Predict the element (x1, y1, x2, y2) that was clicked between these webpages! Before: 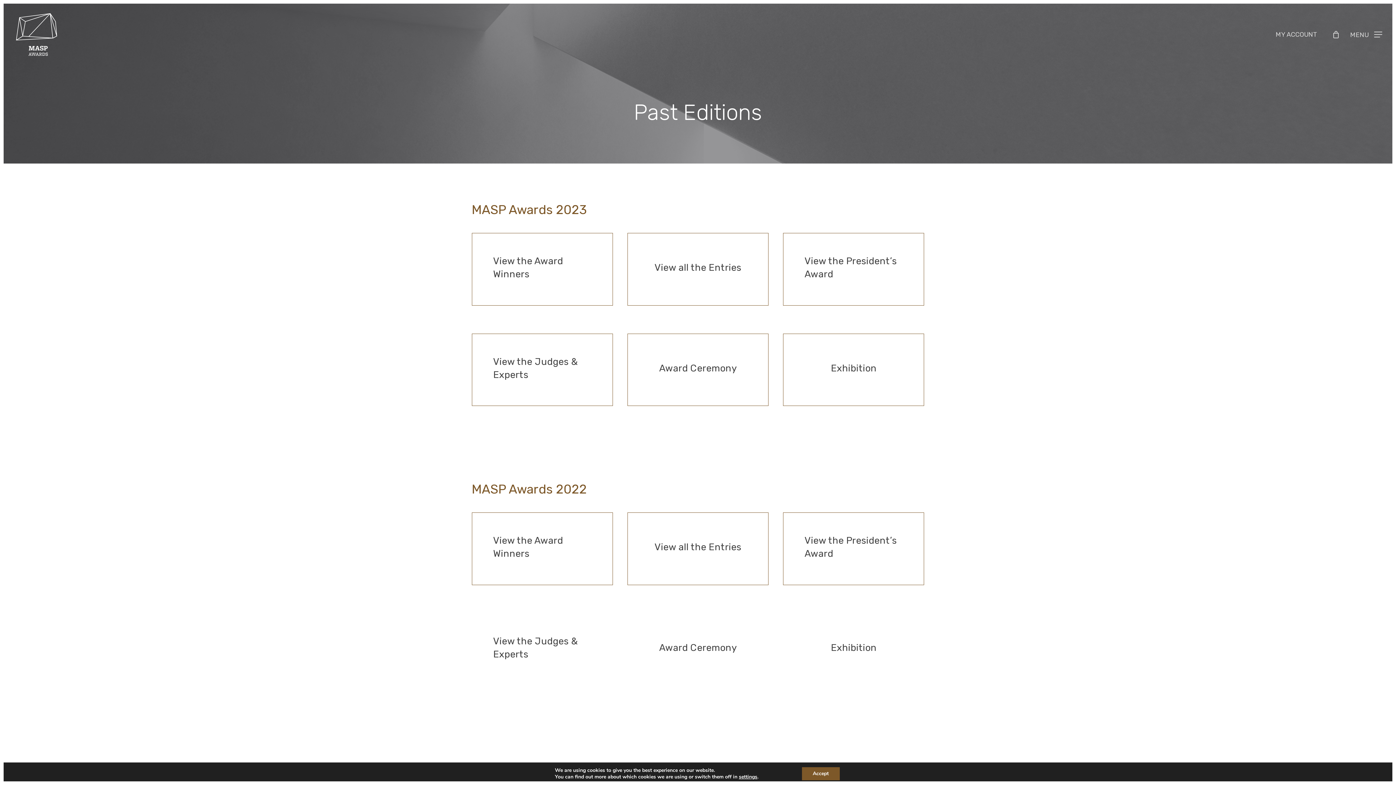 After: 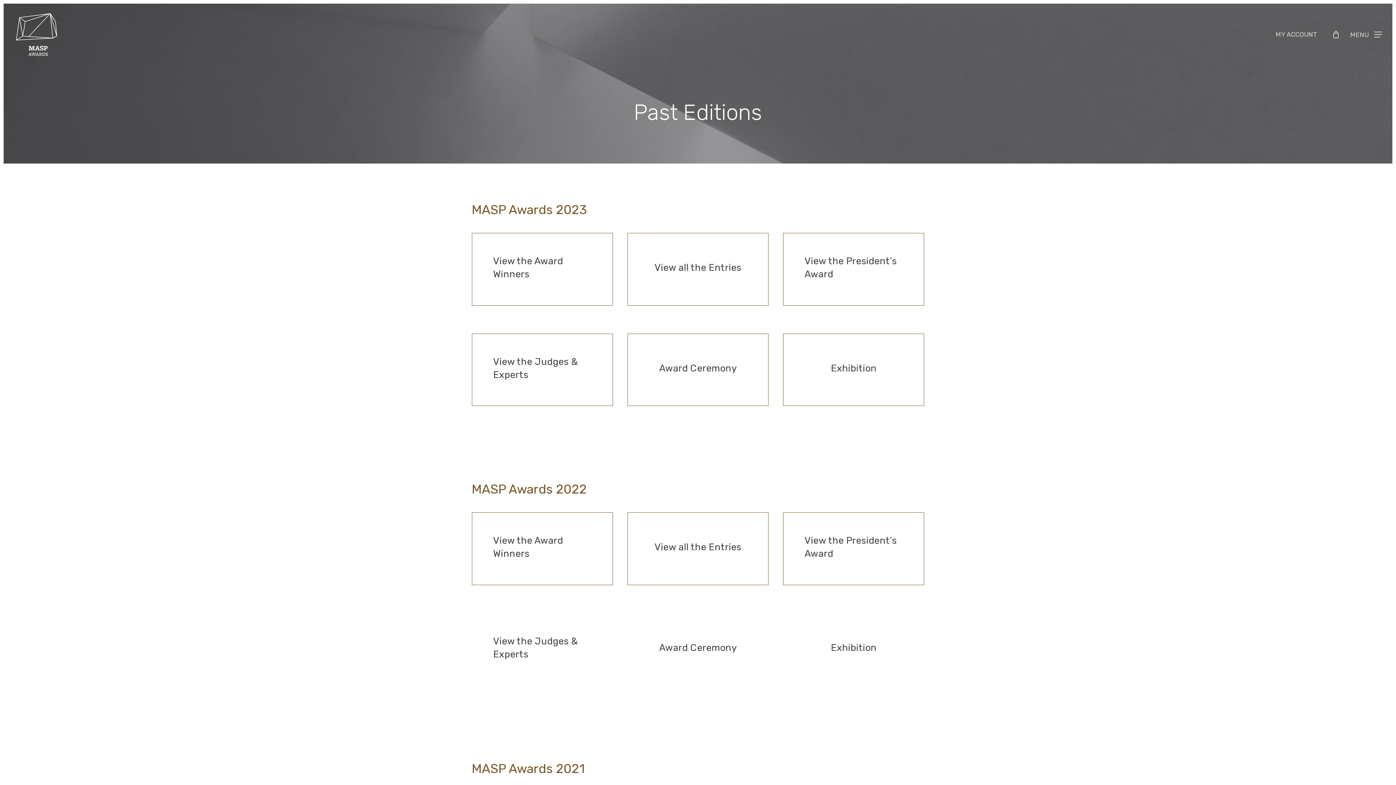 Action: label: Accept bbox: (802, 767, 839, 780)